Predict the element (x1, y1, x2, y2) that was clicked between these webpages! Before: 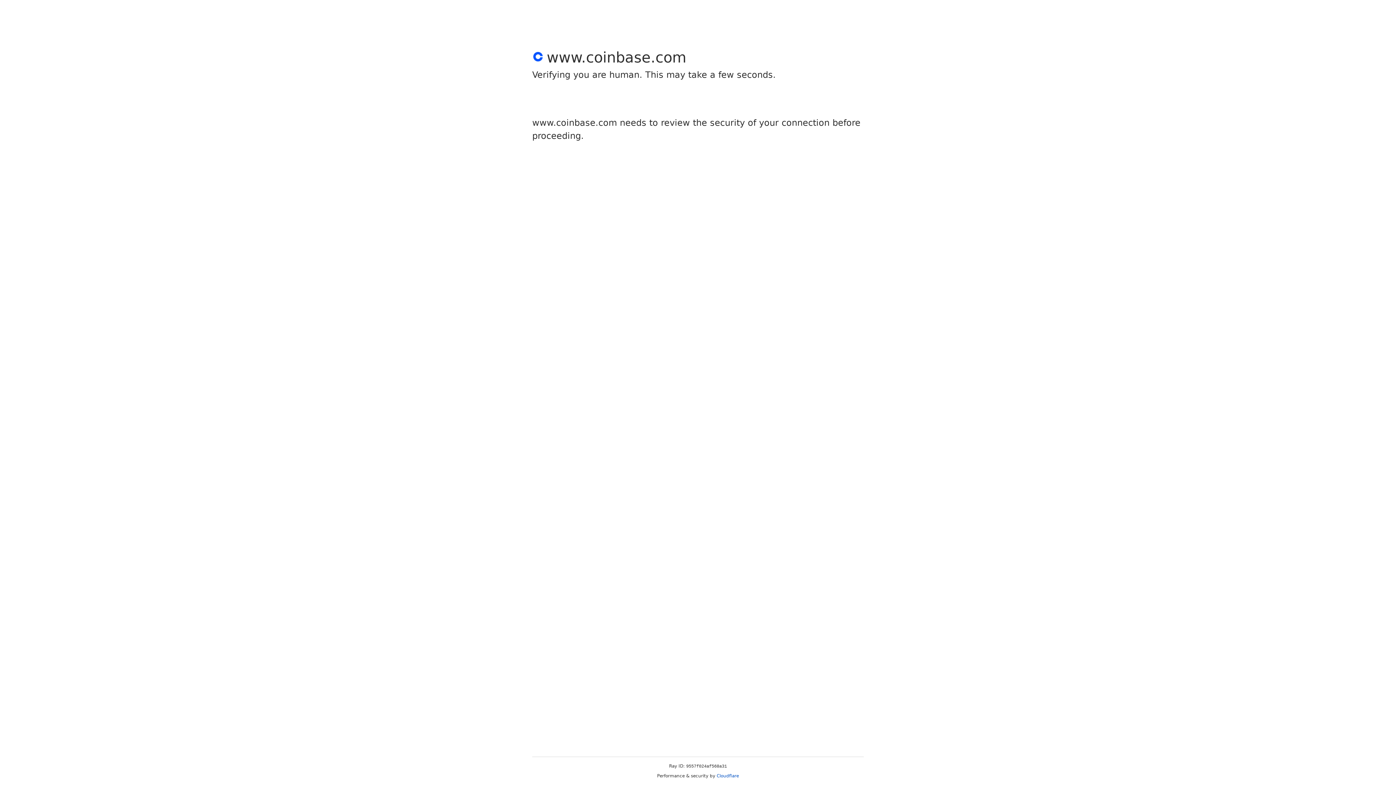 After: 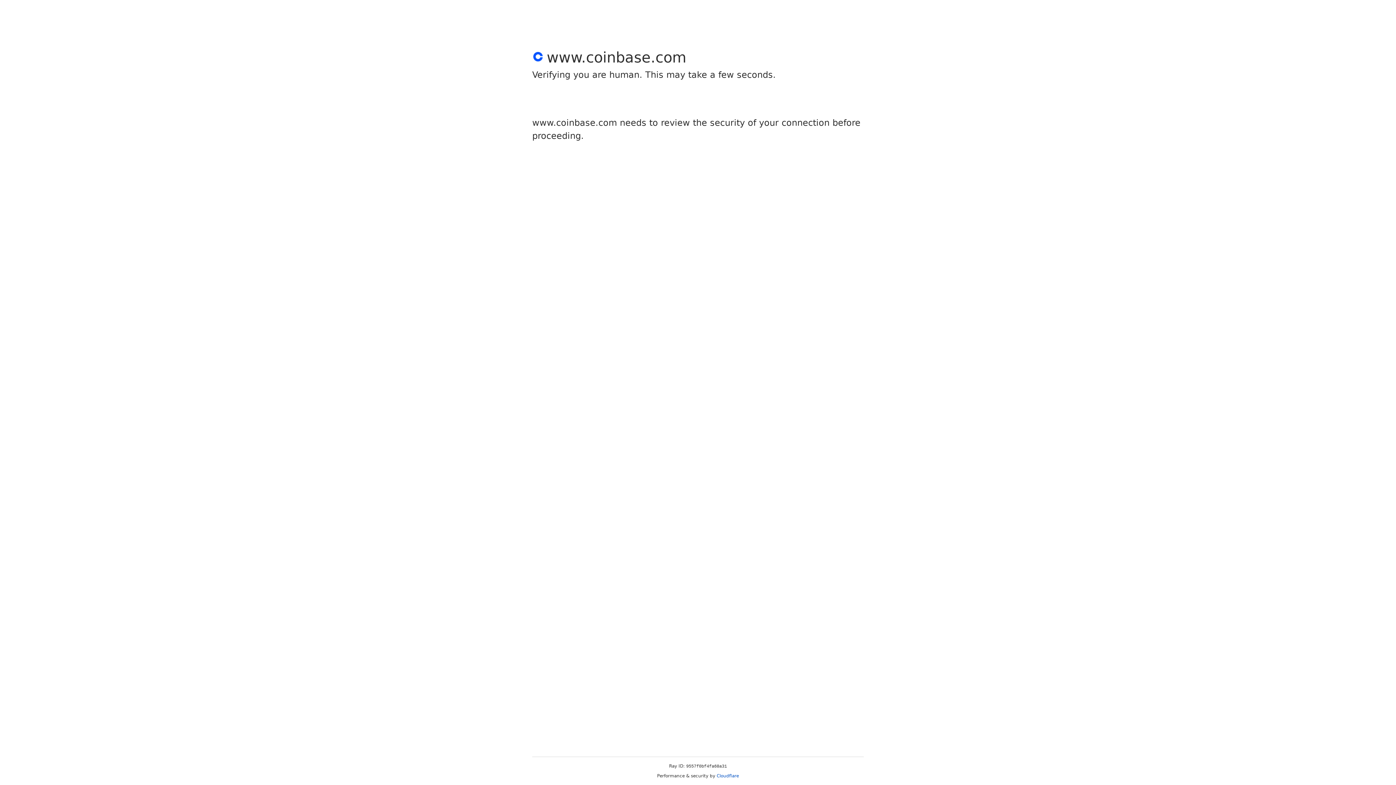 Action: label: Cloudflare bbox: (716, 773, 739, 778)